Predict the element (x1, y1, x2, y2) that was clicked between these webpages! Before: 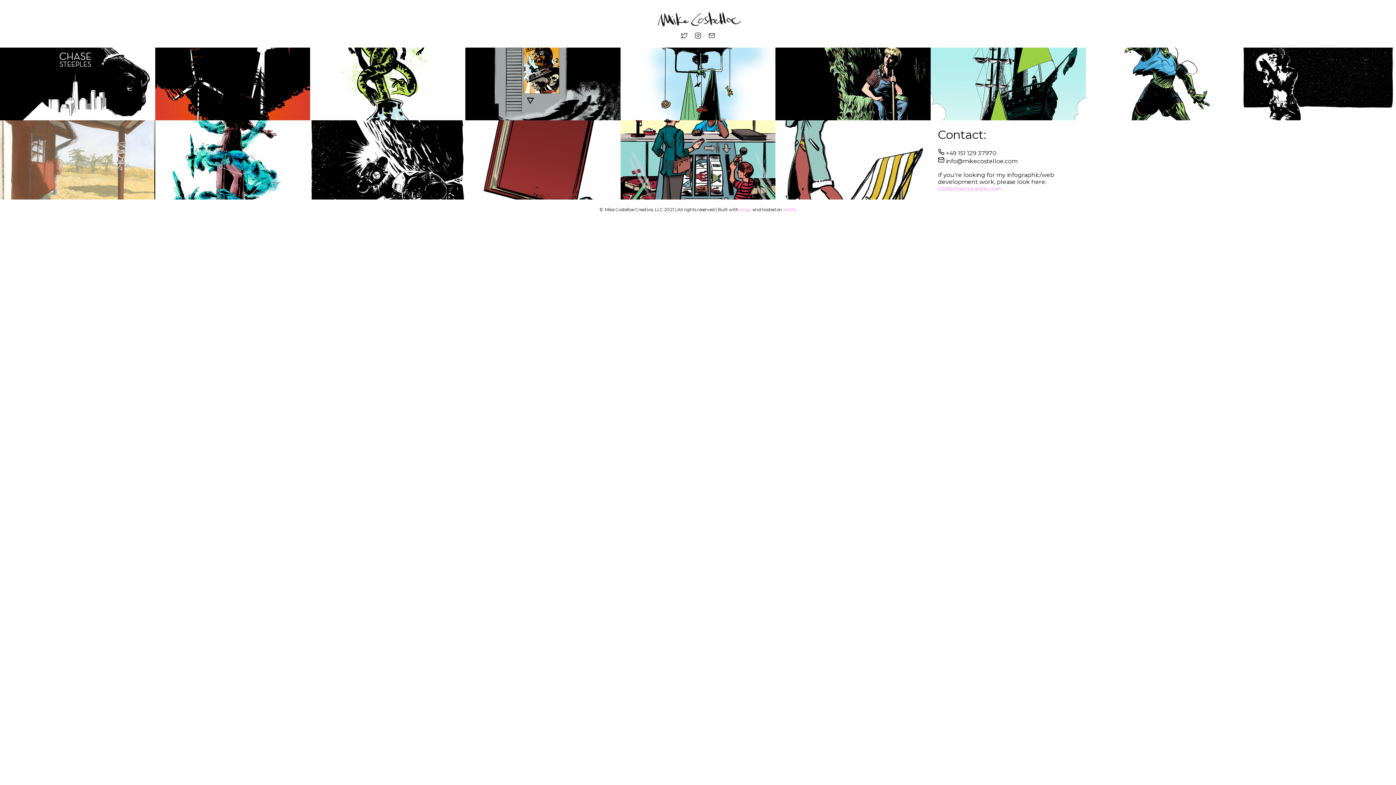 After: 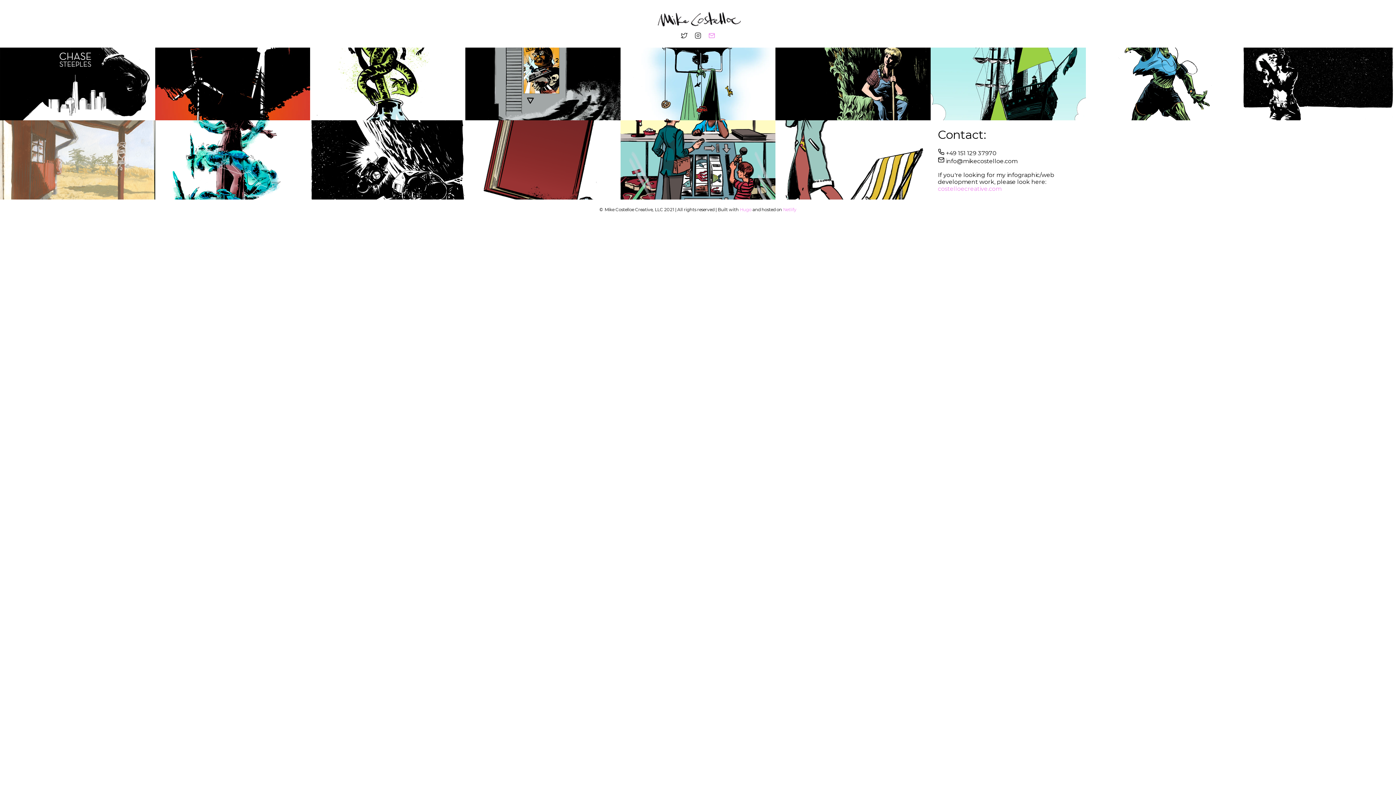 Action: bbox: (706, 26, 717, 47)